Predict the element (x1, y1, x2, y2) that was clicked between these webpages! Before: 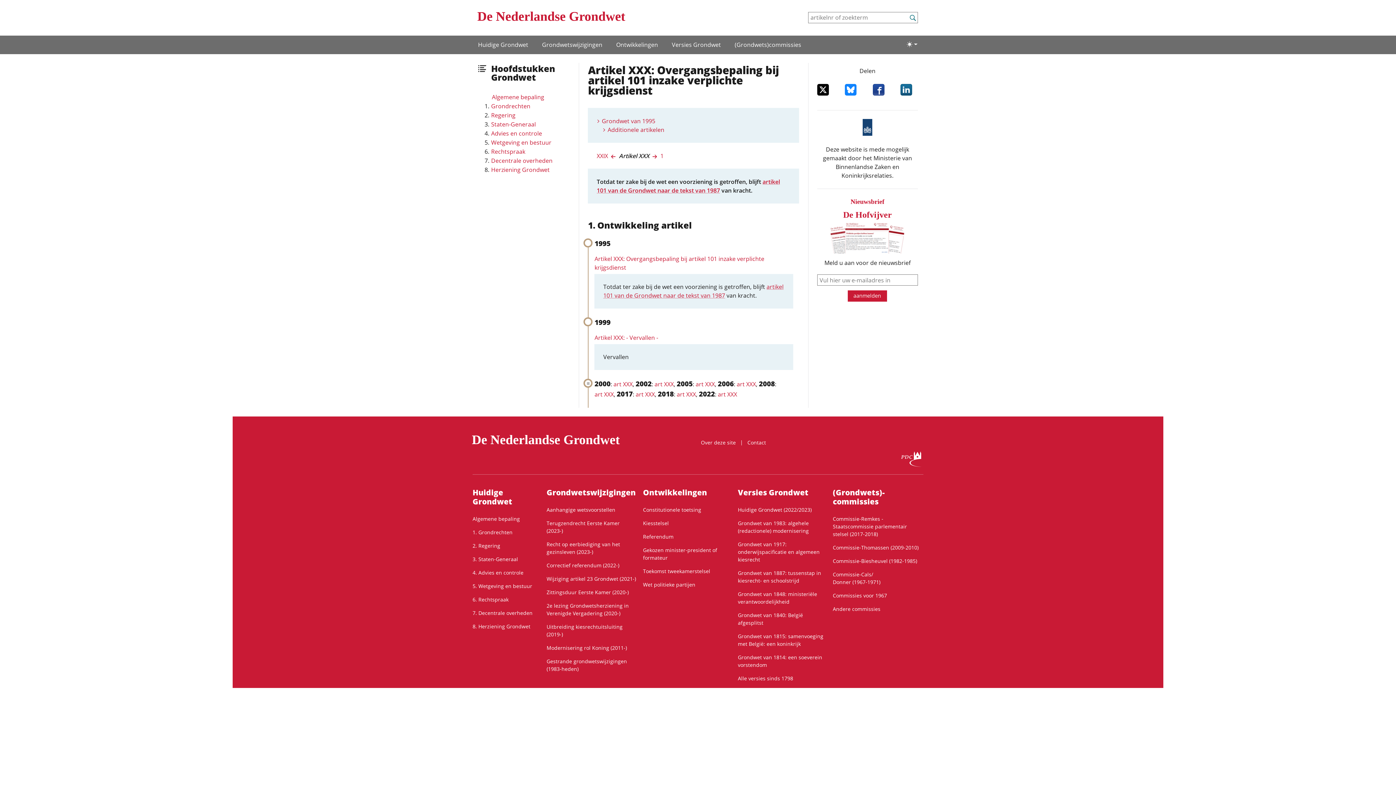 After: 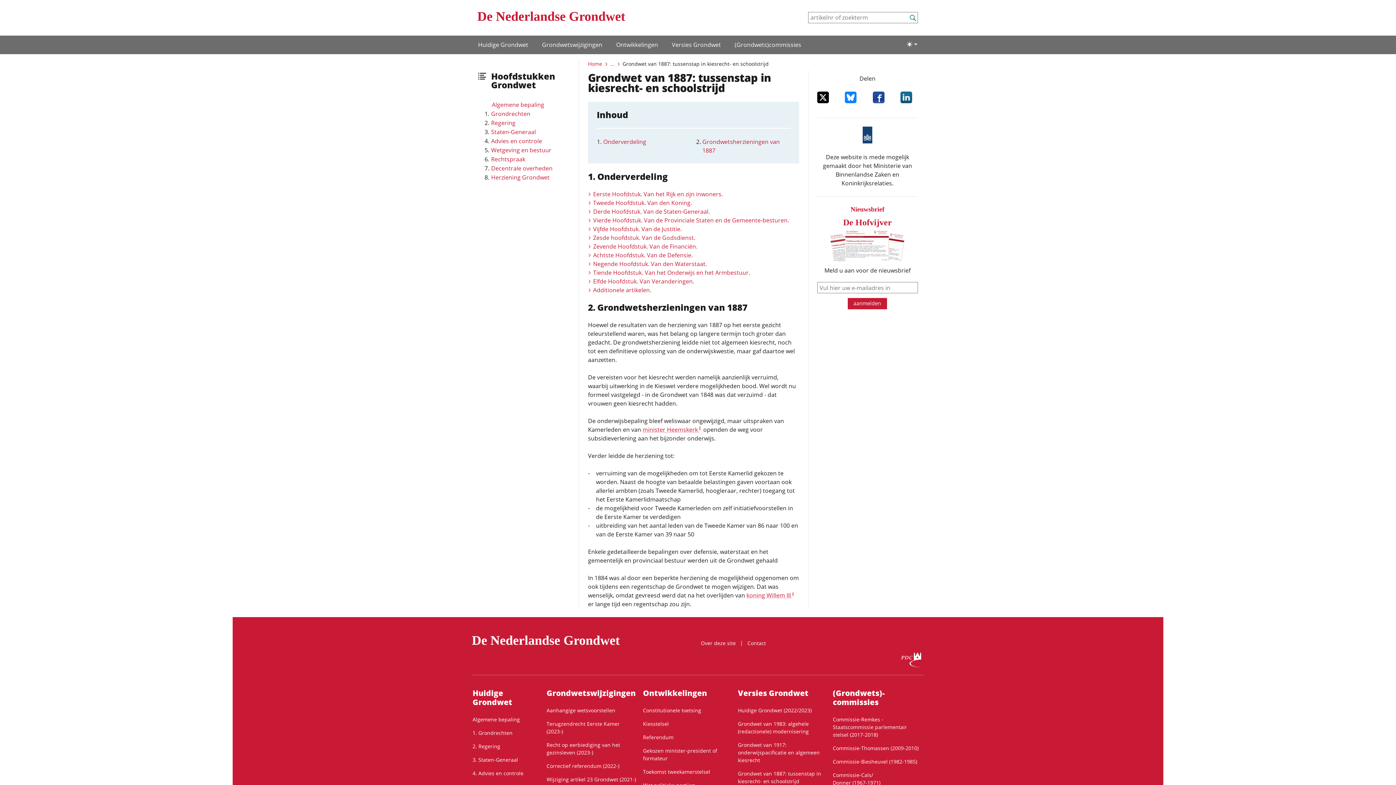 Action: label: Grondwet van 1887: tussenstap in kiesrecht- en schoolstrijd bbox: (738, 569, 828, 584)